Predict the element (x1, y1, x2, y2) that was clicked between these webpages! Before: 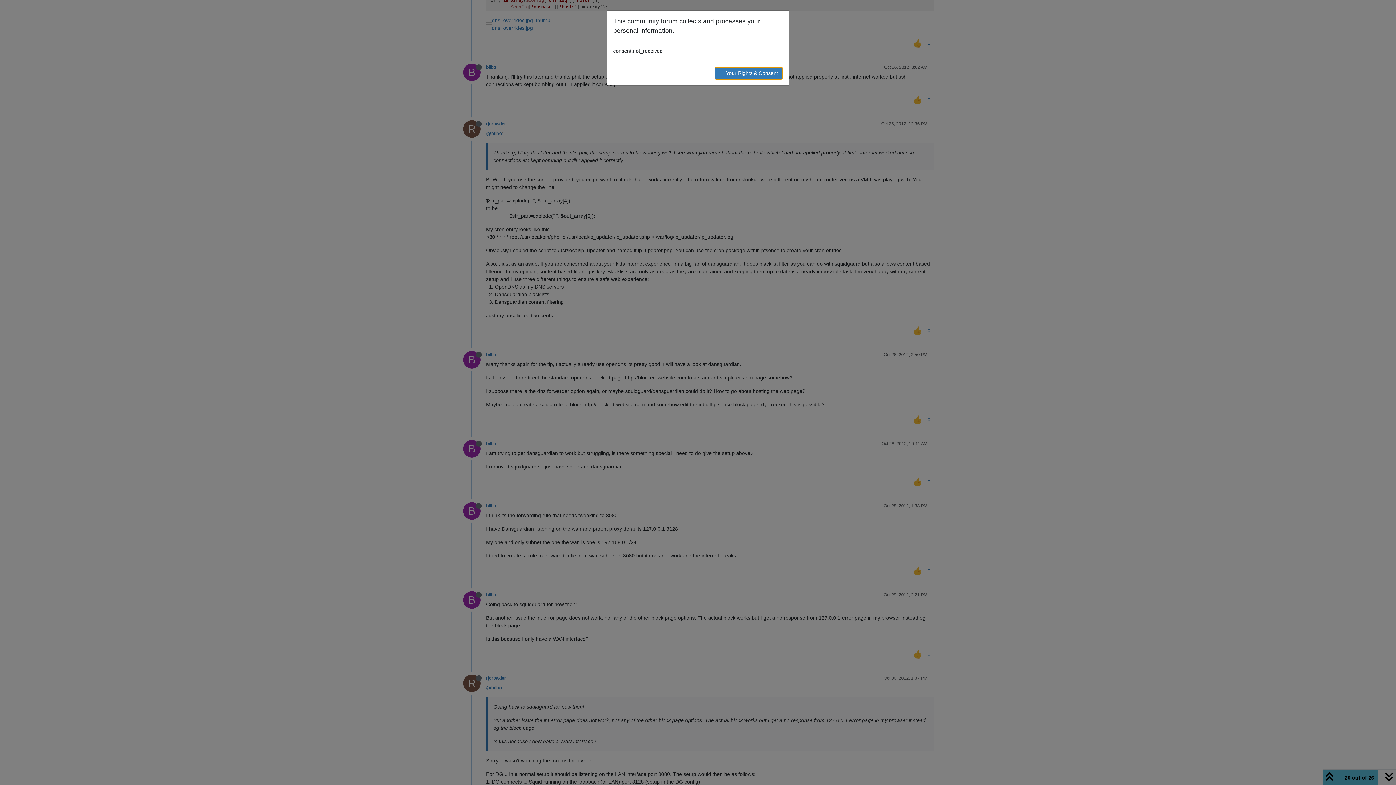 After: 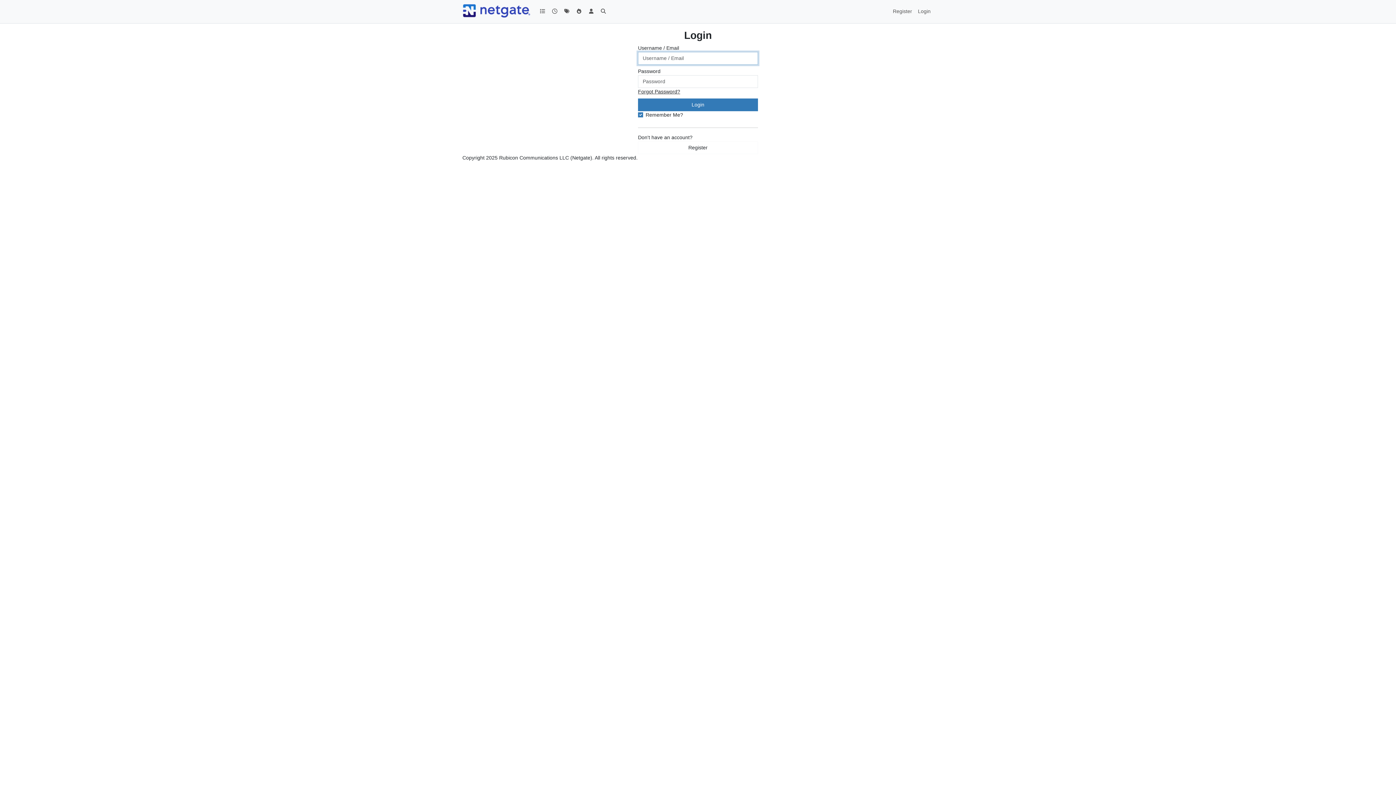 Action: bbox: (714, 66, 782, 79) label: → Your Rights & Consent